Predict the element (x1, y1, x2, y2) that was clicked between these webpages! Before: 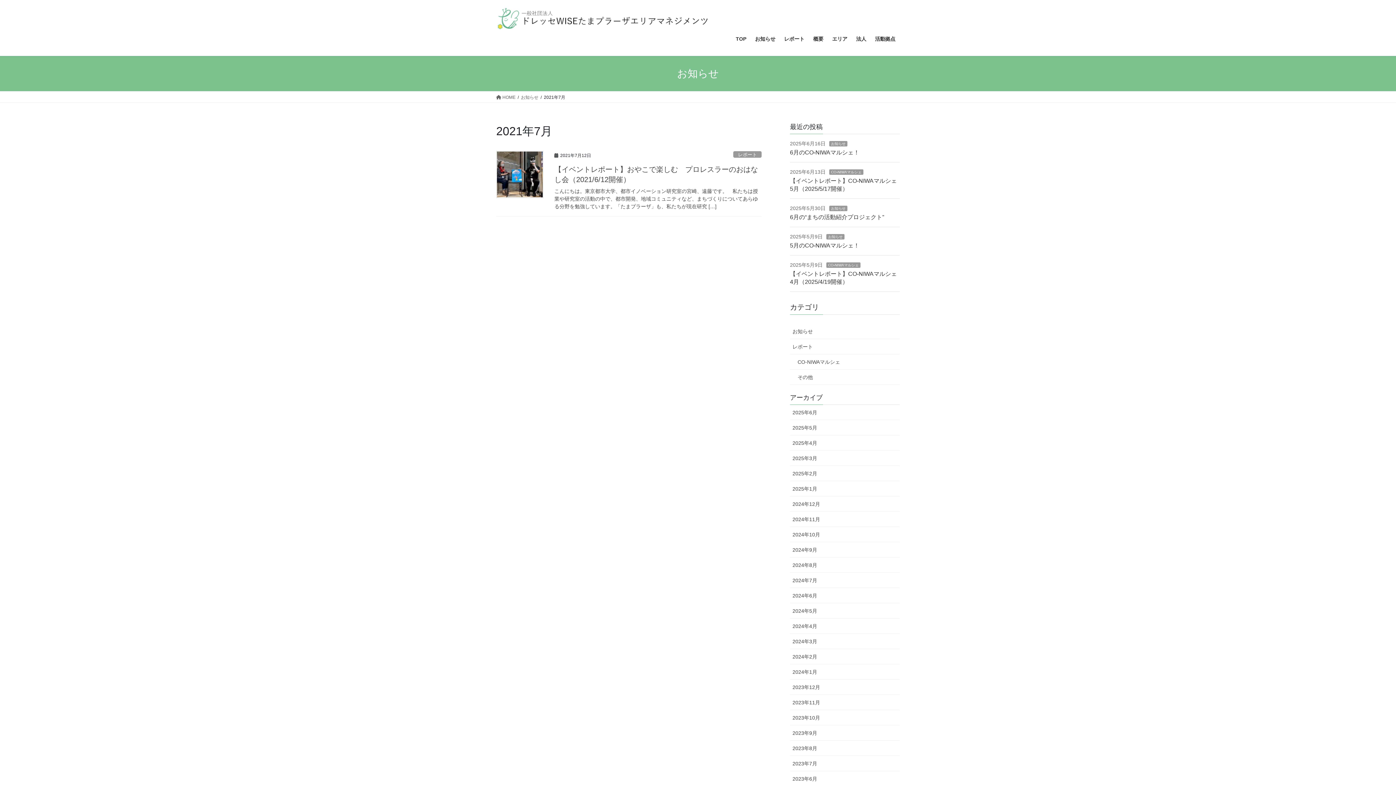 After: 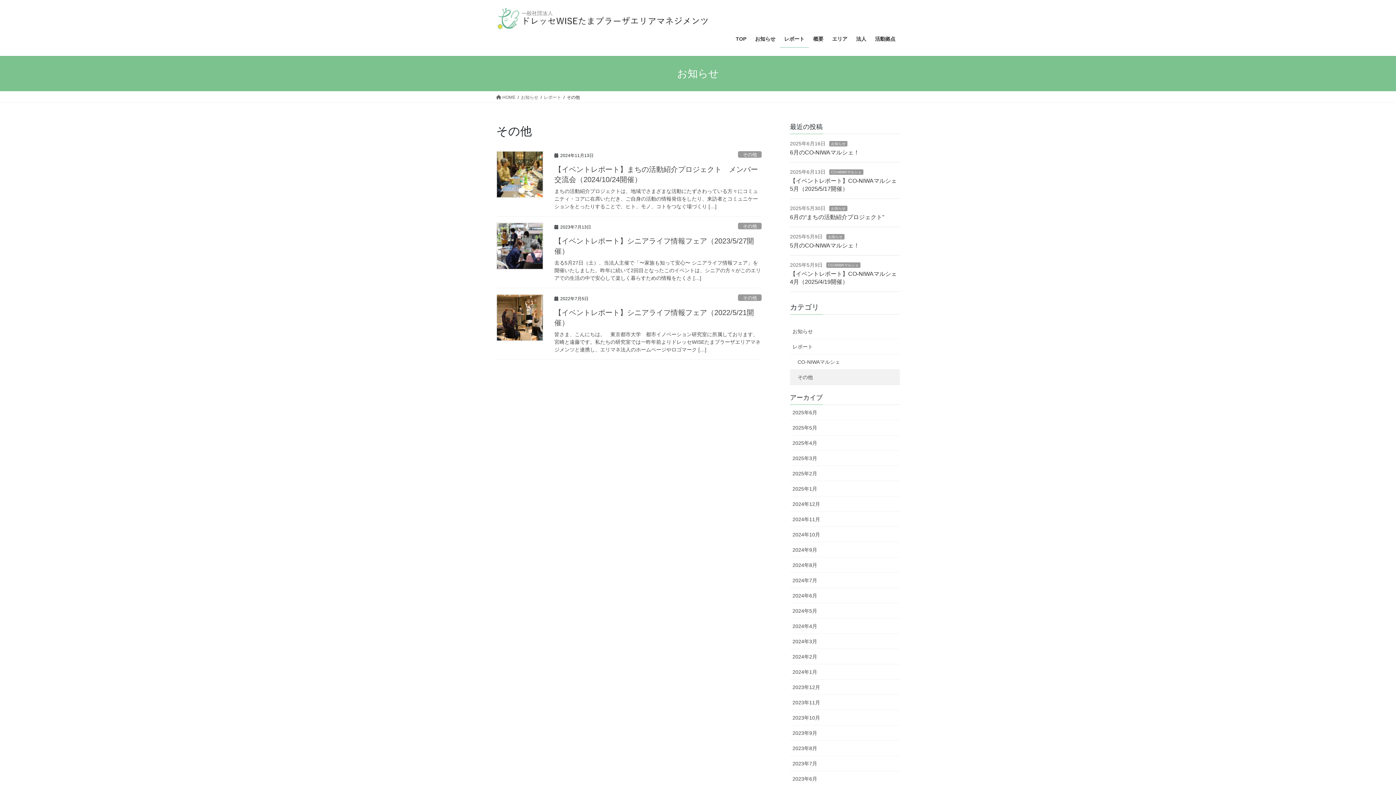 Action: bbox: (790, 369, 900, 385) label: その他